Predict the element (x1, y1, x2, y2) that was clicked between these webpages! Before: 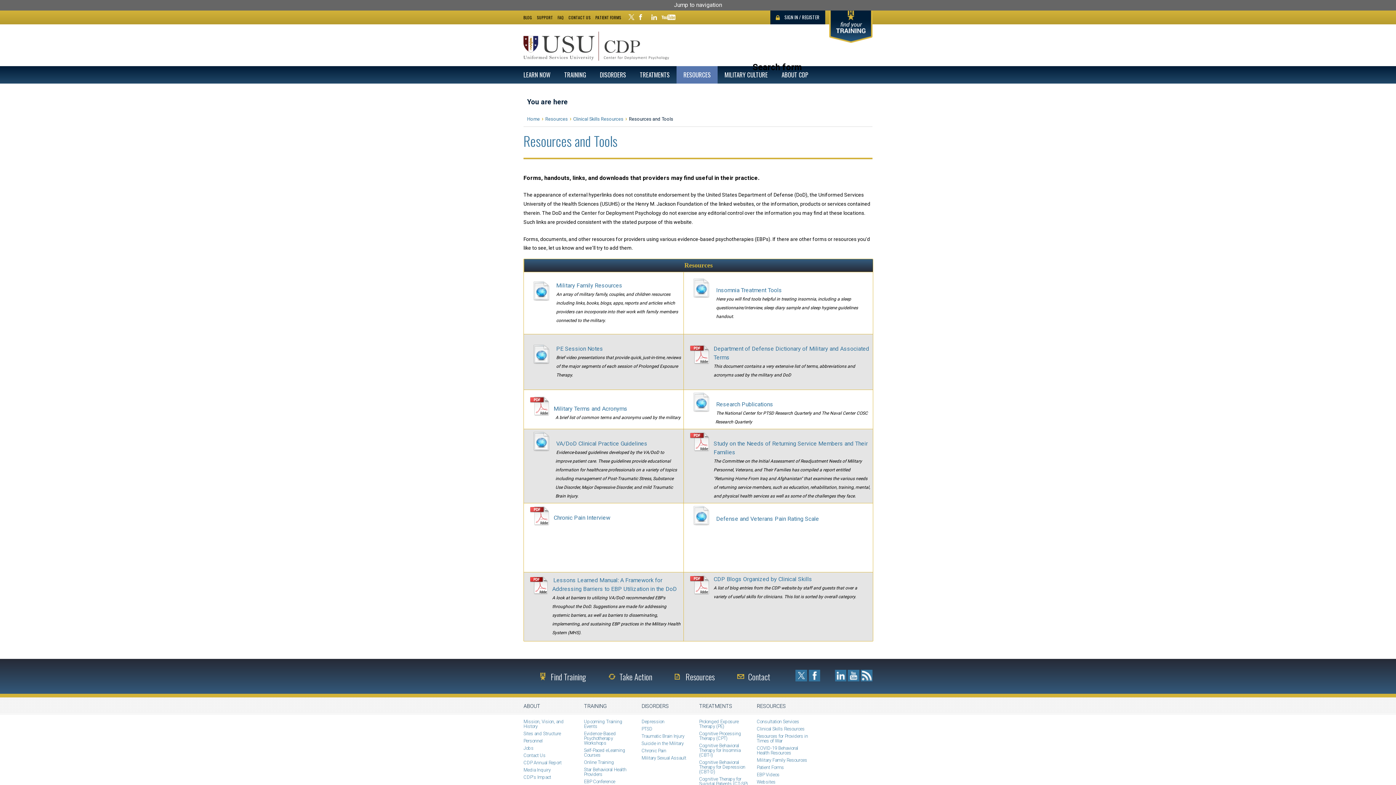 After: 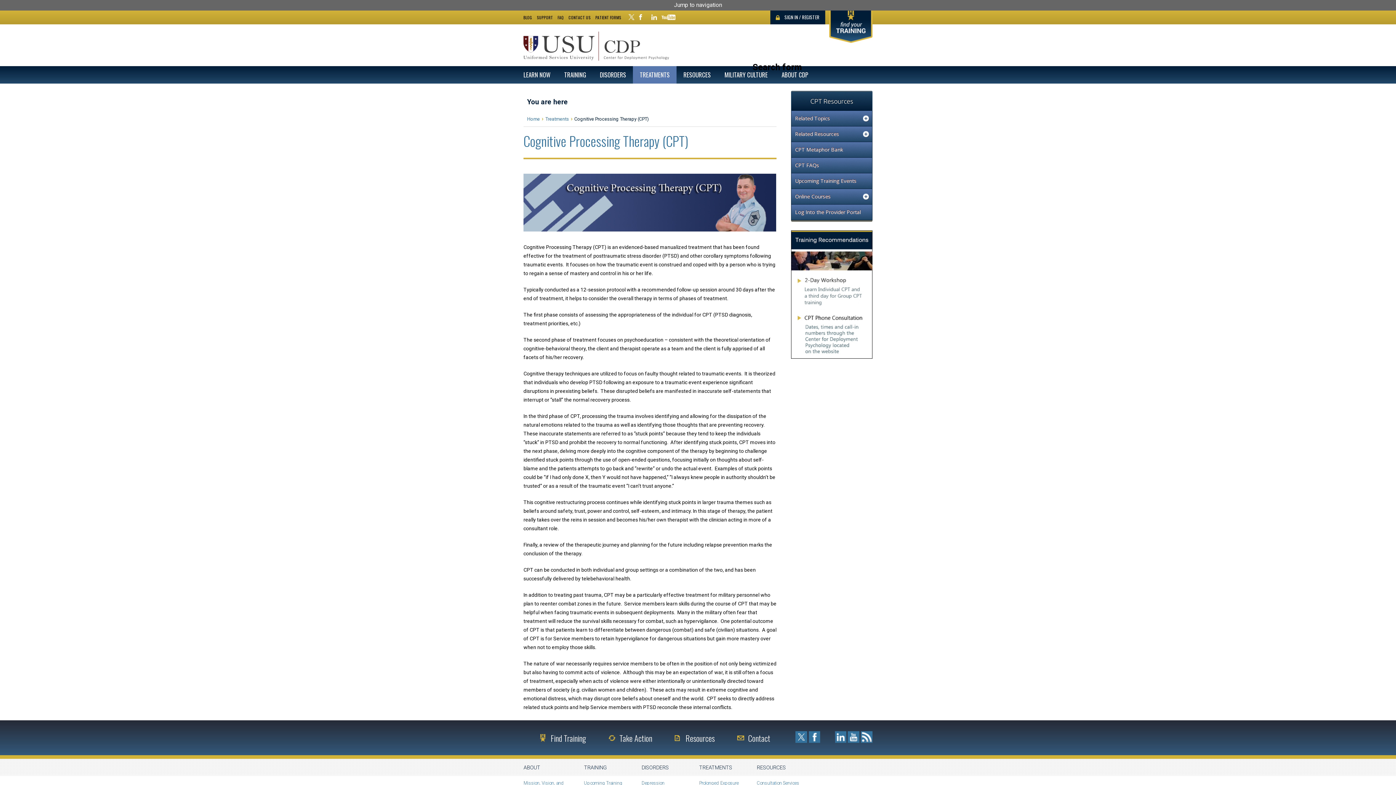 Action: bbox: (699, 731, 741, 741) label: Cognitive Processing Therapy (CPT)